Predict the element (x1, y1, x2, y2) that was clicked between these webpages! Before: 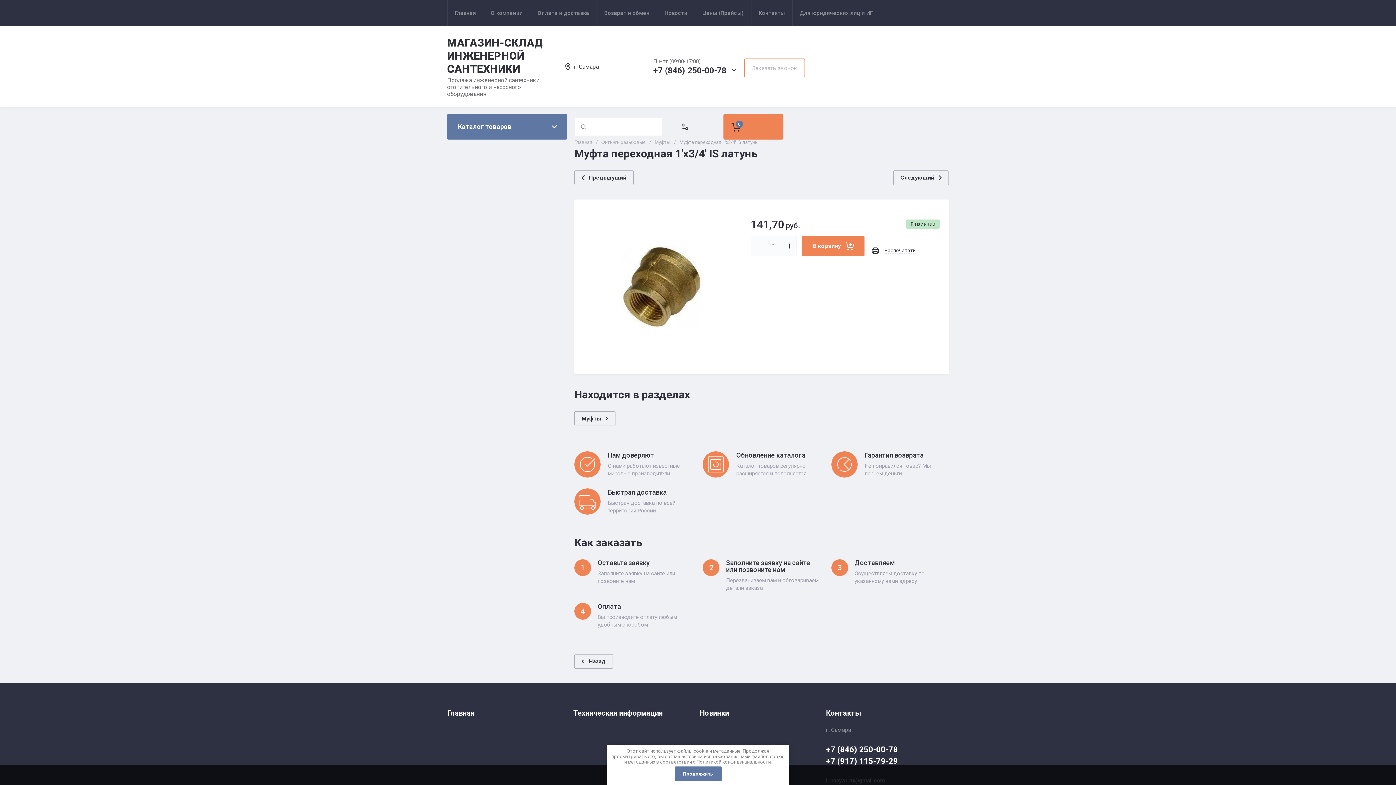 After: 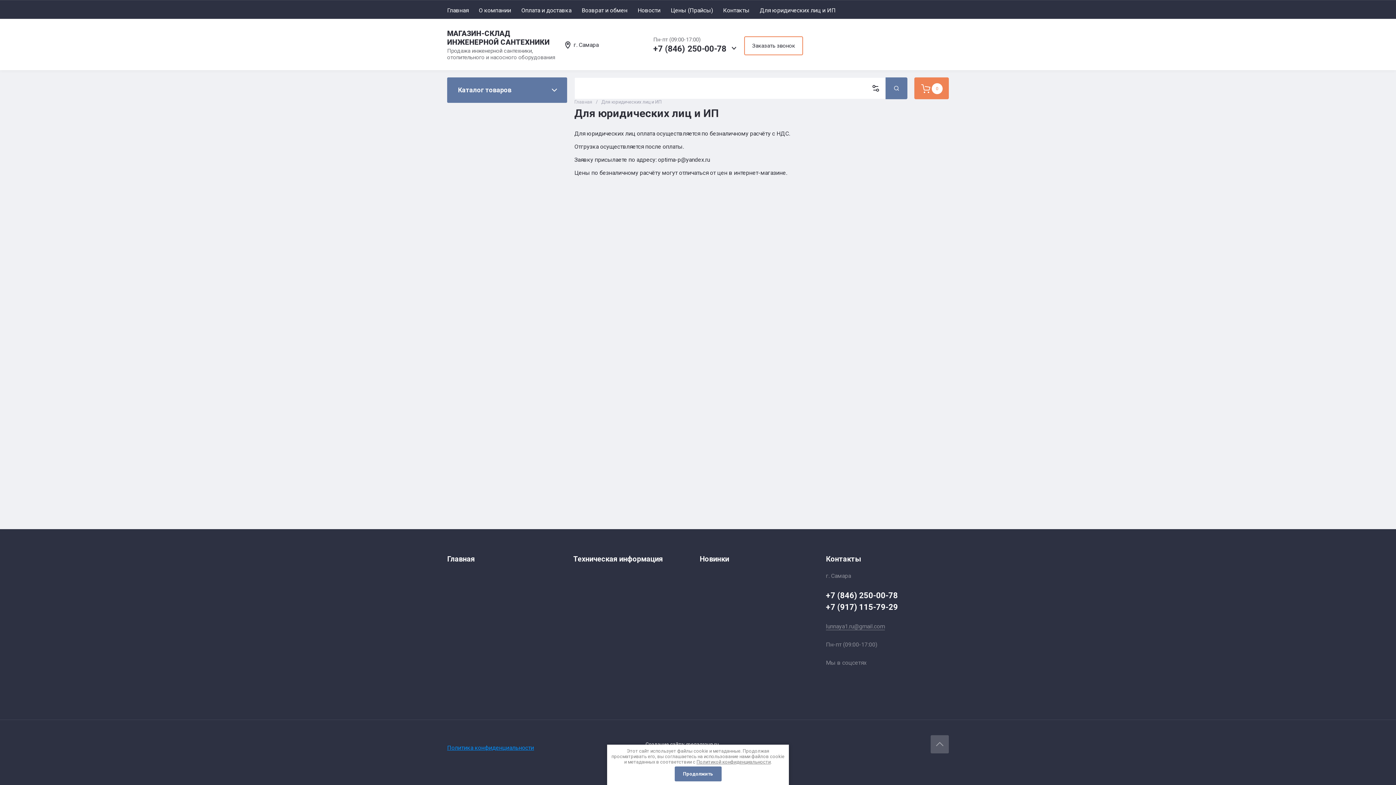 Action: bbox: (792, 0, 881, 25) label: Для юридических лиц и ИП